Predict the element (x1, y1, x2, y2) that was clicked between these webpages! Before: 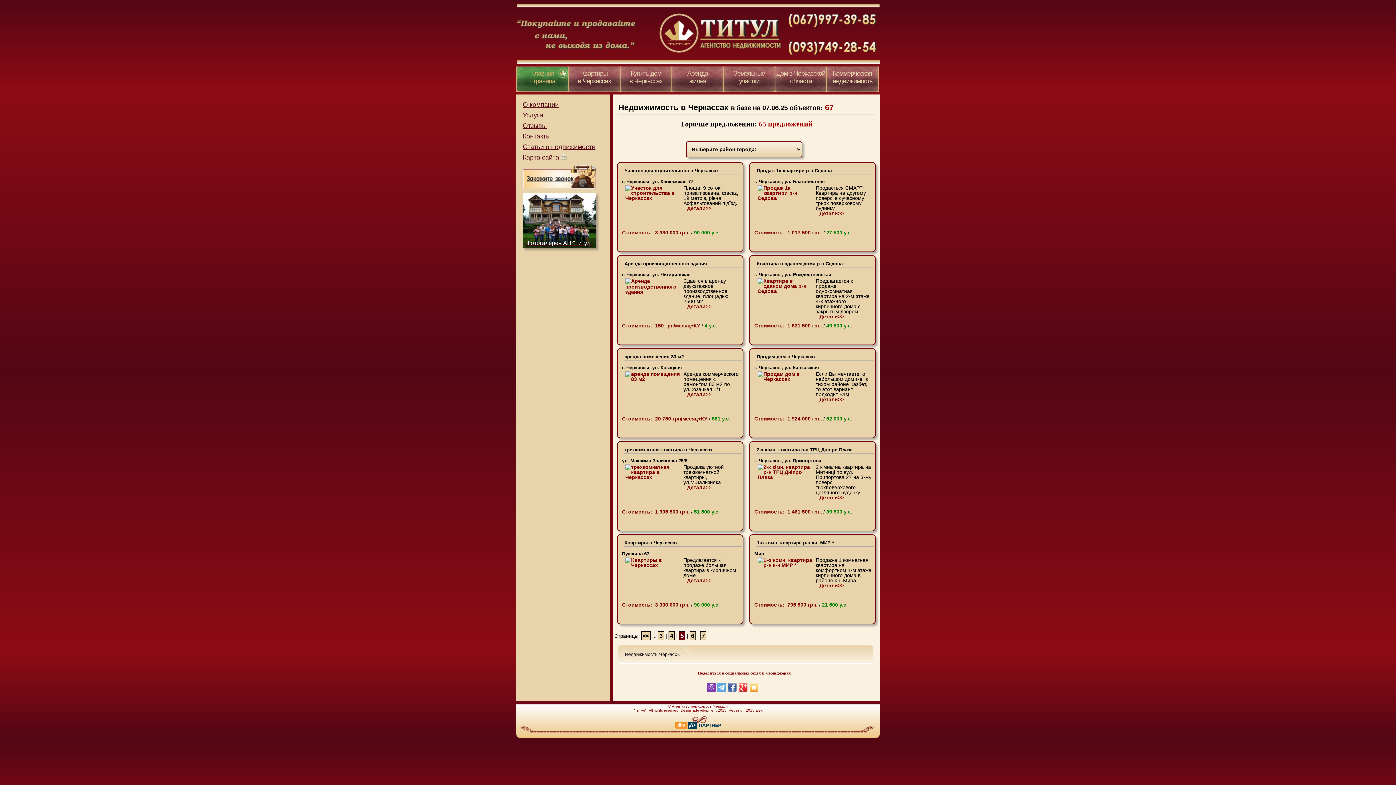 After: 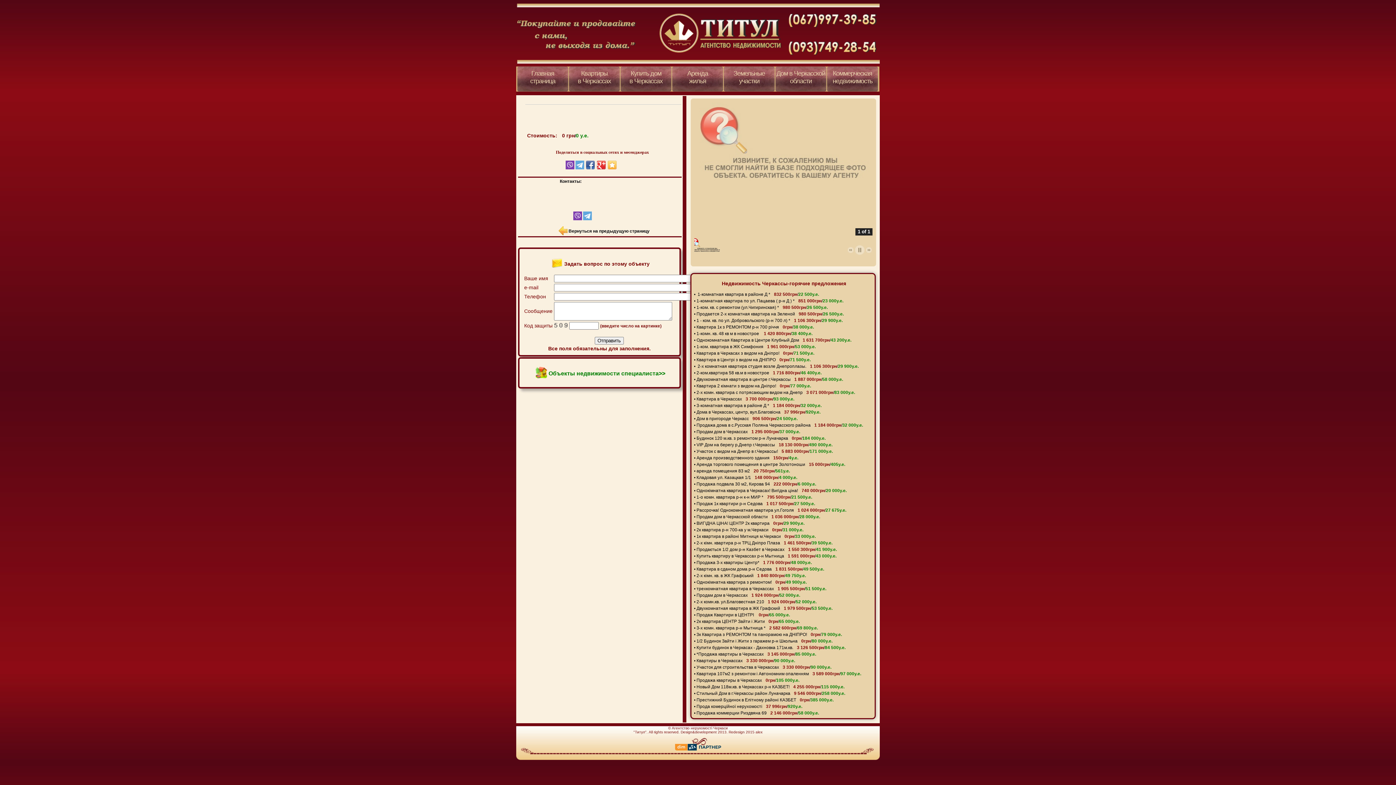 Action: bbox: (619, 371, 682, 415)